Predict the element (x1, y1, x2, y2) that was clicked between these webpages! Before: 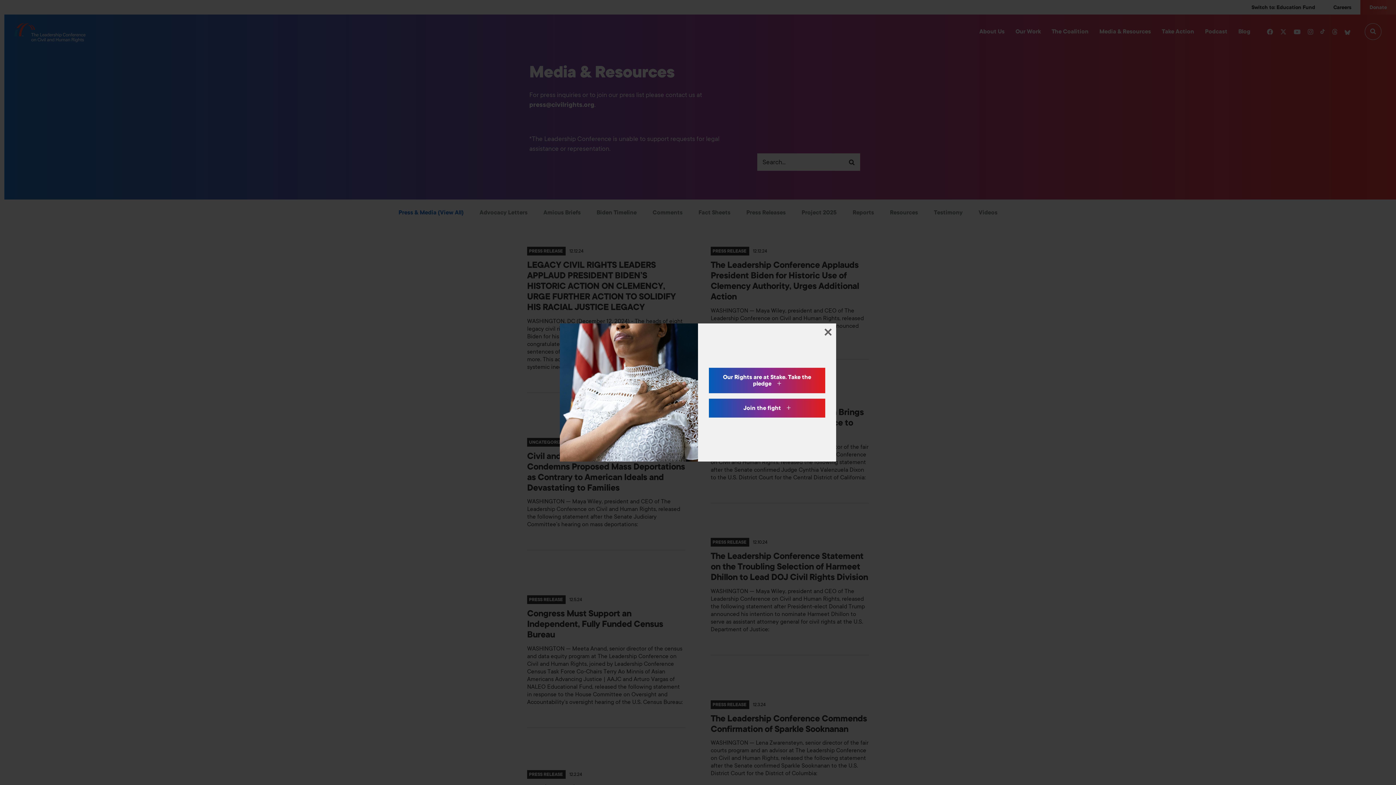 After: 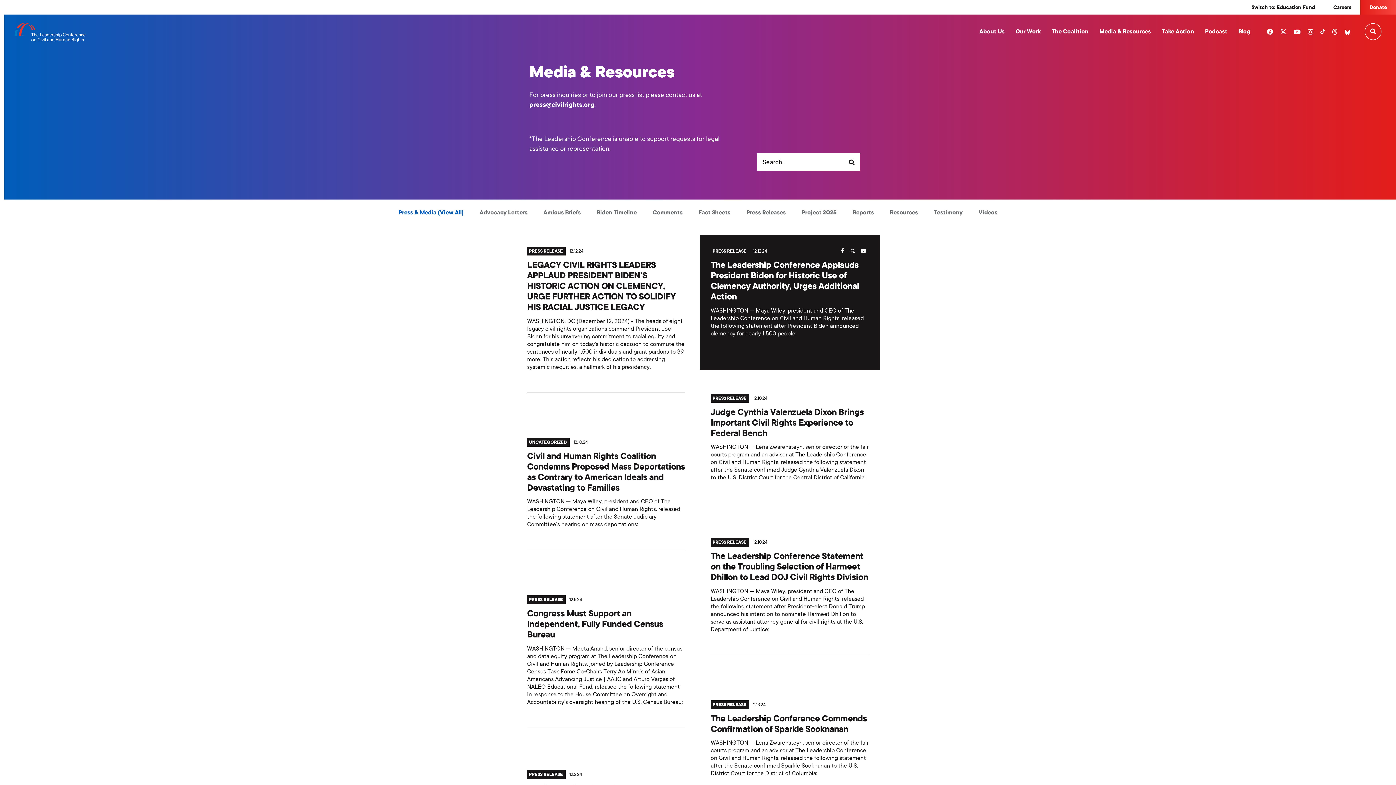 Action: bbox: (820, 323, 836, 339)